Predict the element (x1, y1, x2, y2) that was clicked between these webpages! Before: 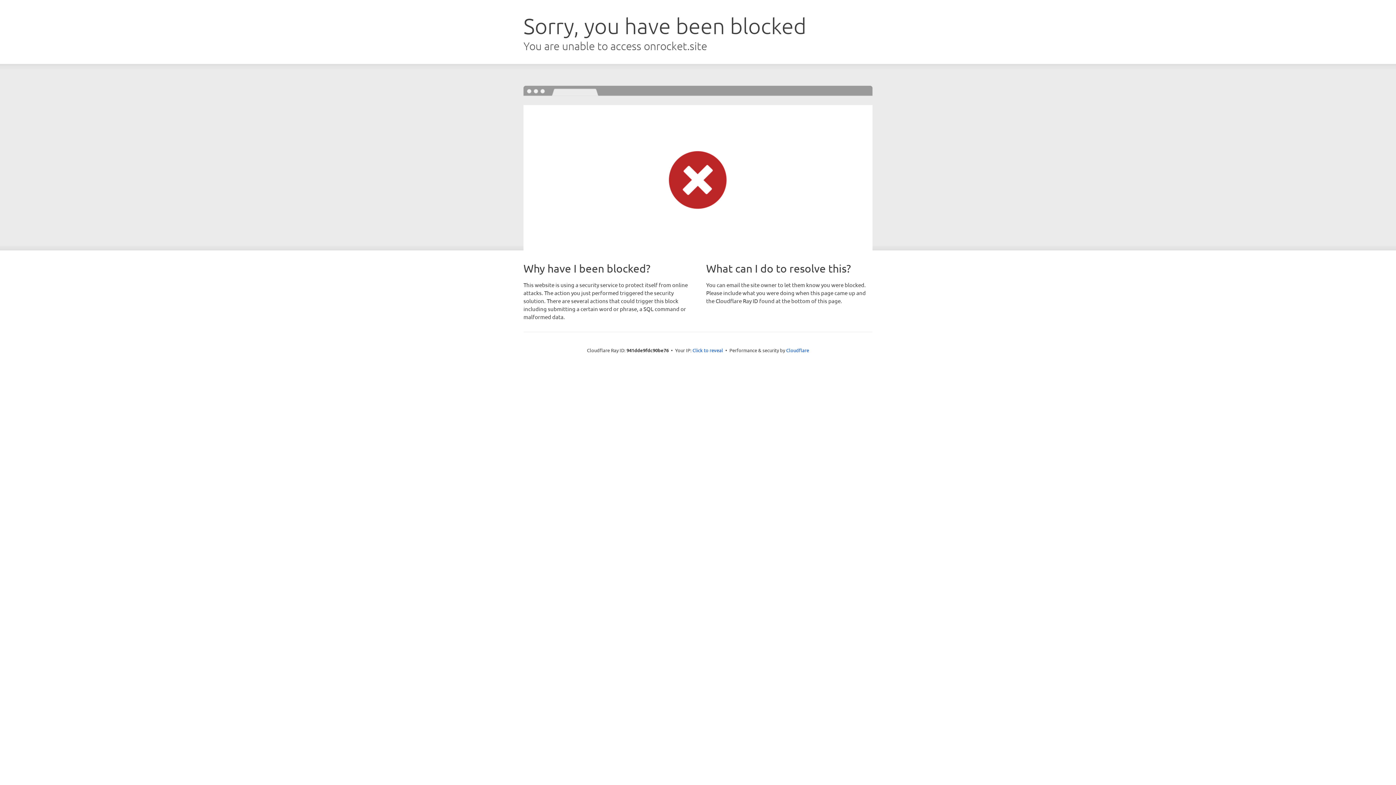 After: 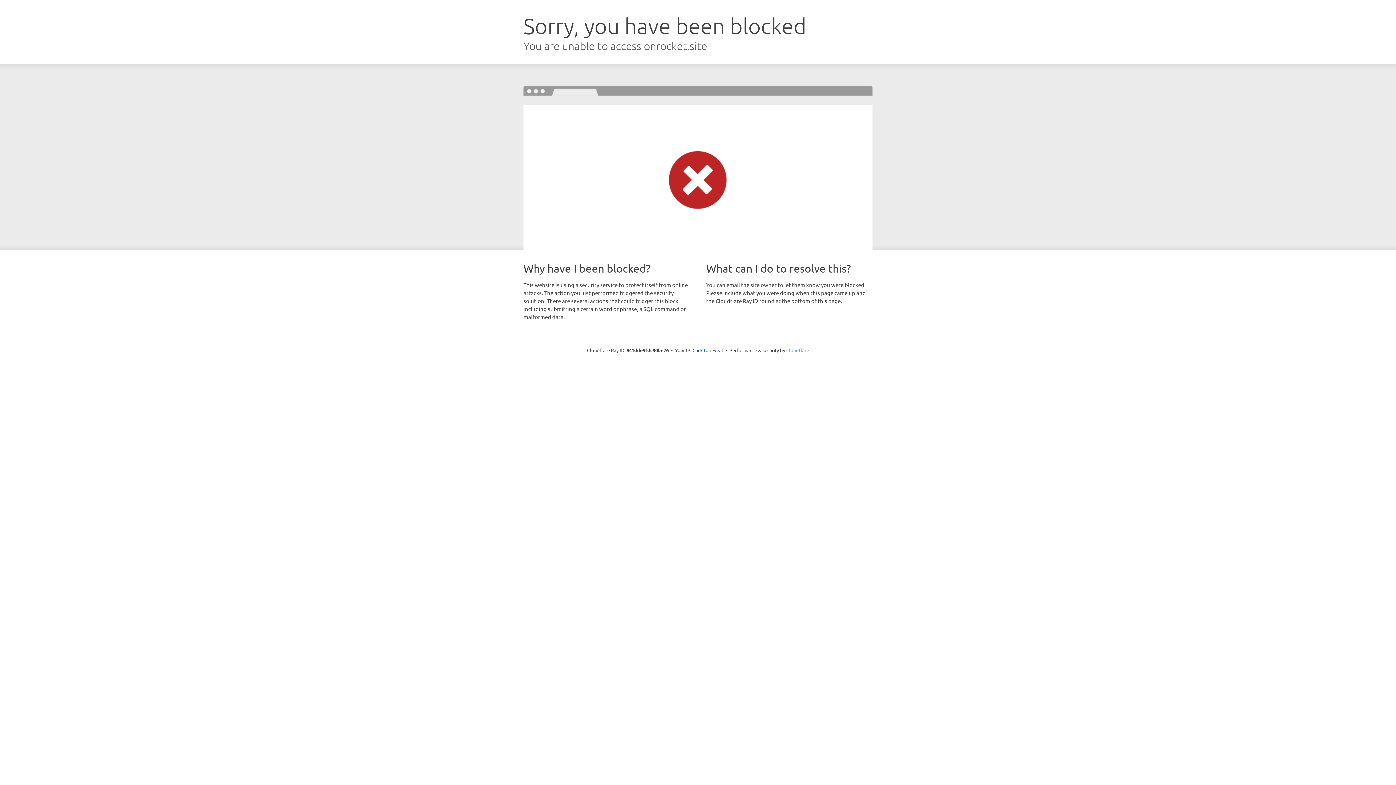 Action: bbox: (786, 347, 809, 353) label: Cloudflare